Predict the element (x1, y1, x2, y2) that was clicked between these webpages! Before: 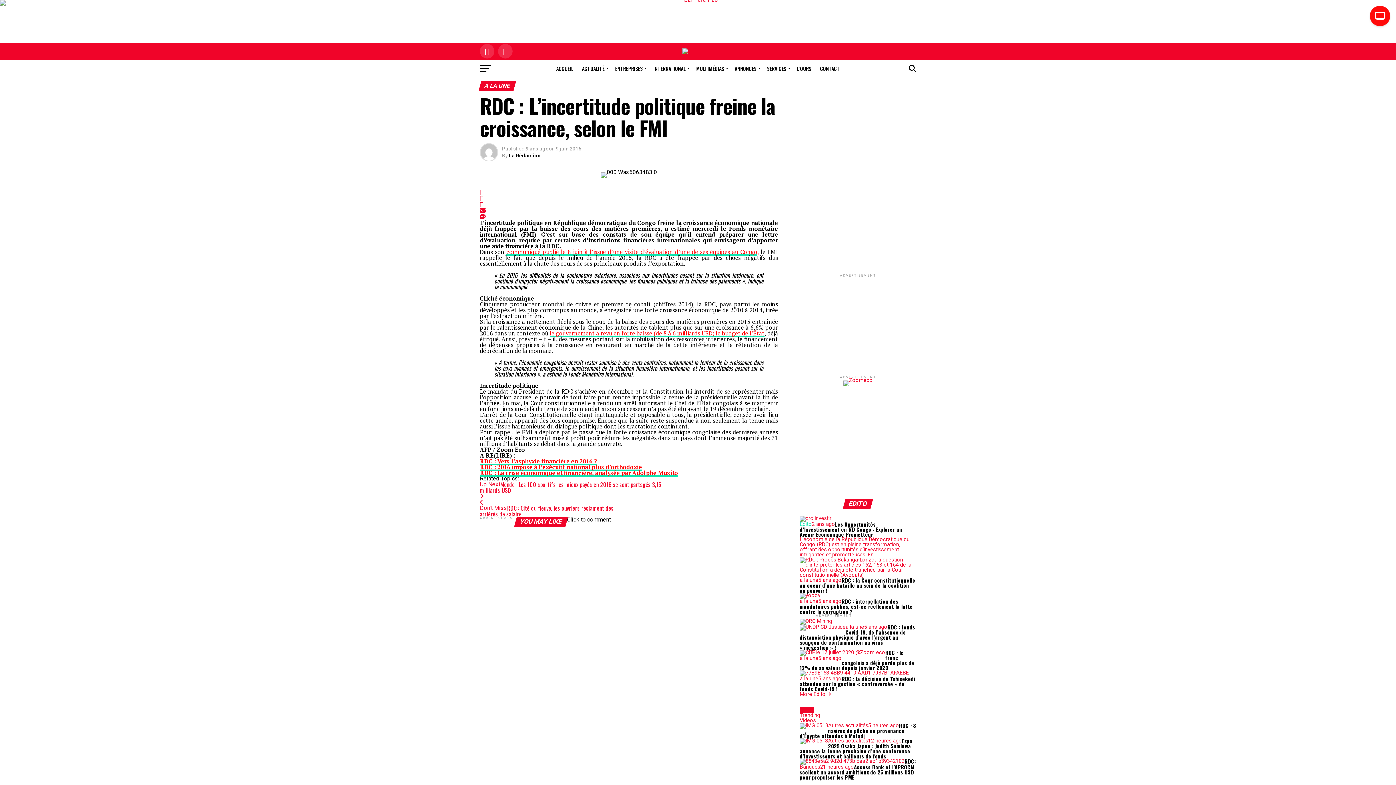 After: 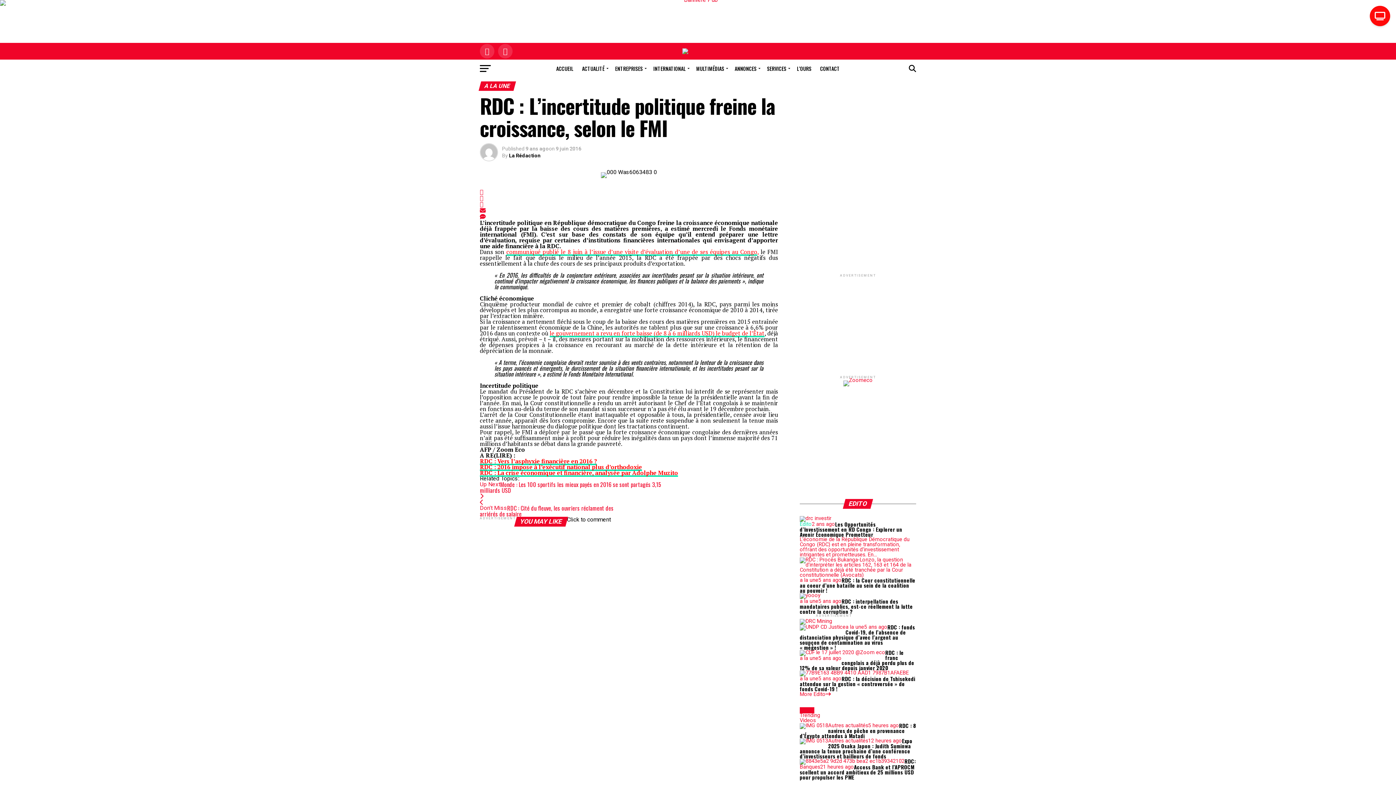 Action: bbox: (0, 0, 1396, 5)